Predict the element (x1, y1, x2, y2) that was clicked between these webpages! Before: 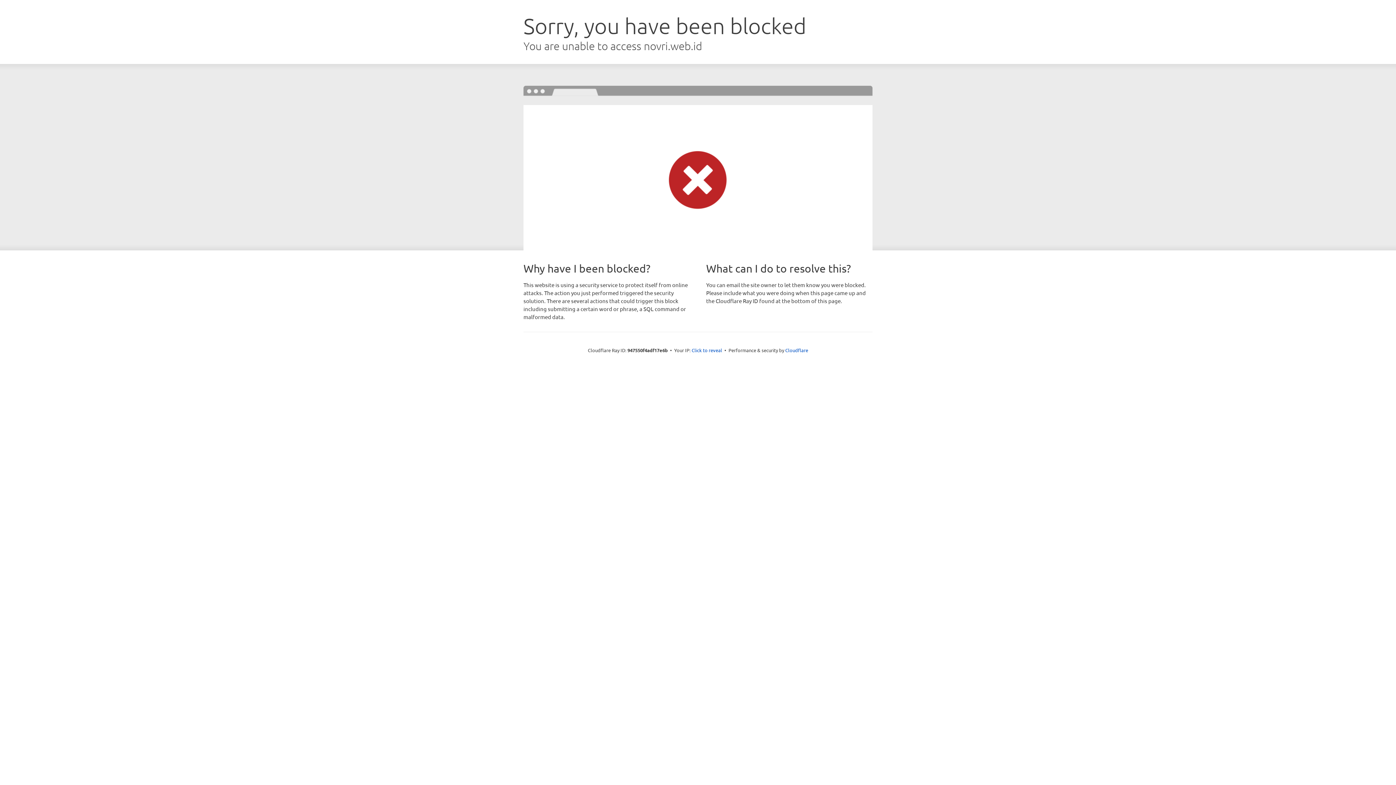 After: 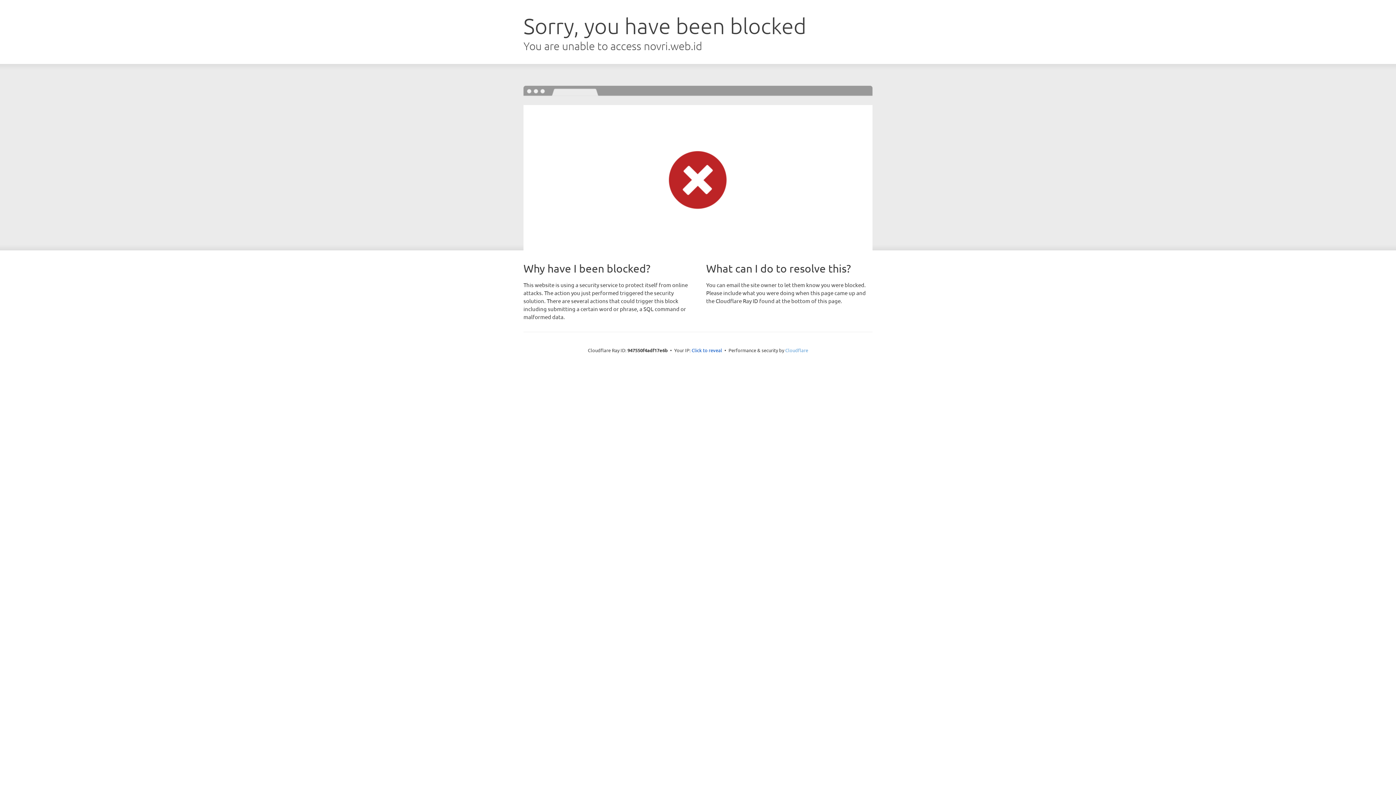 Action: label: Cloudflare bbox: (785, 347, 808, 353)